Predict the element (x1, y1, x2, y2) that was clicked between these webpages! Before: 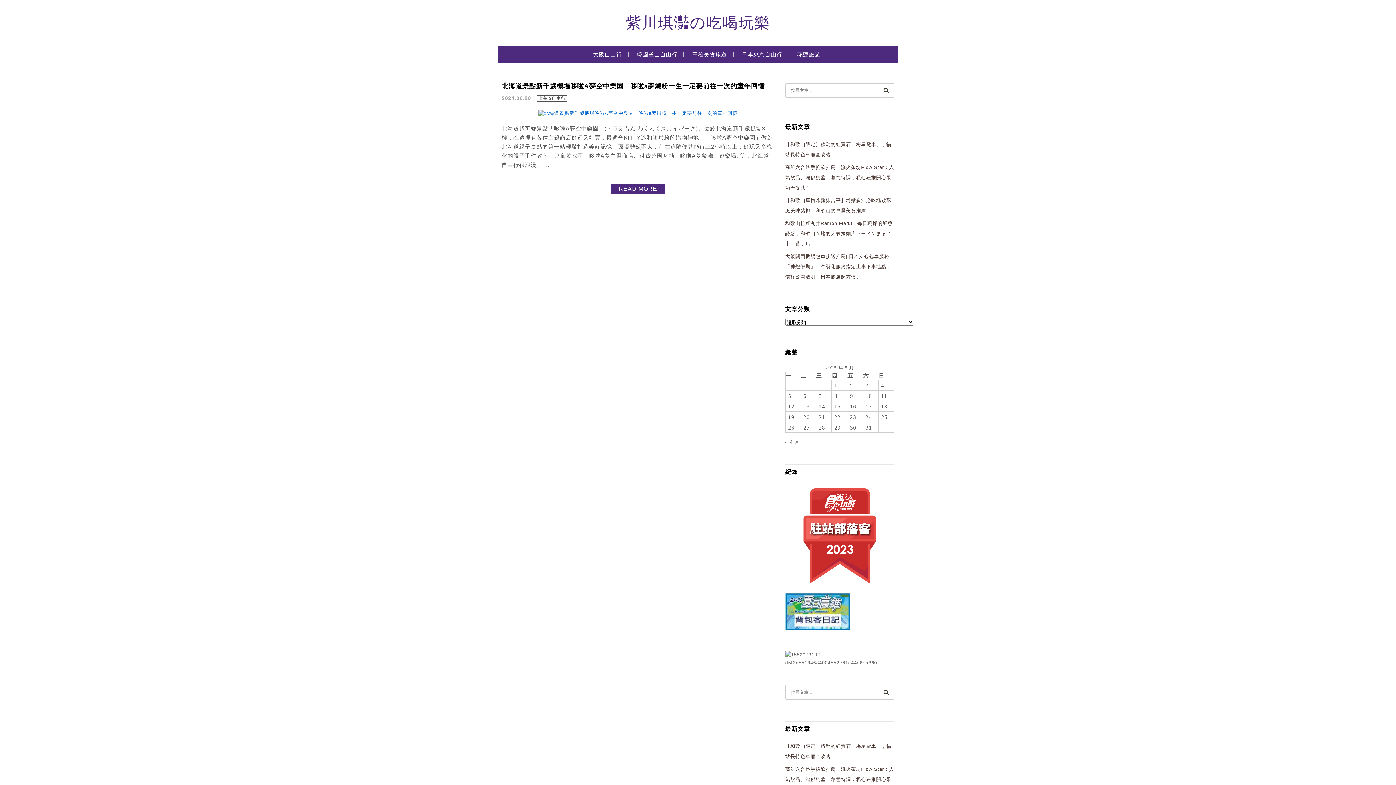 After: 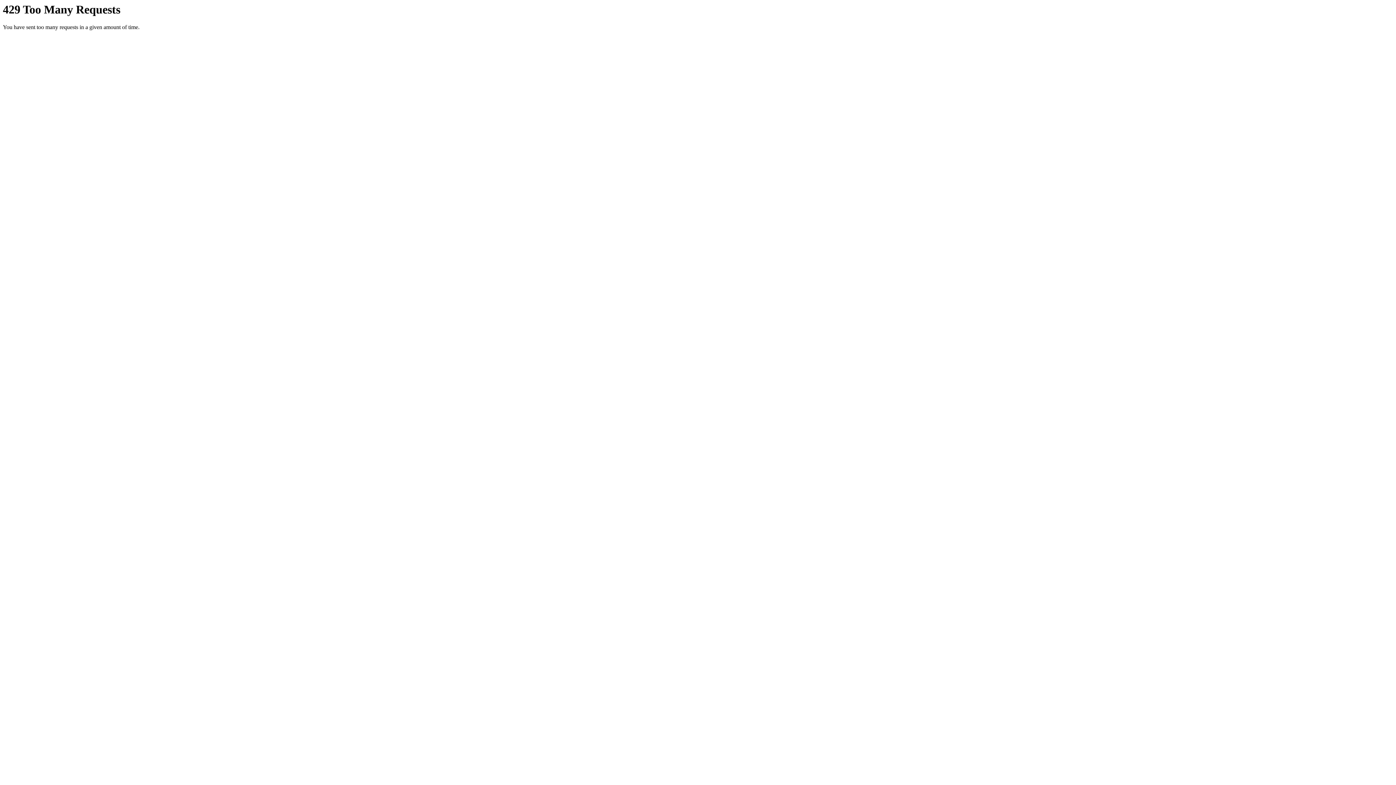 Action: bbox: (785, 660, 894, 665)